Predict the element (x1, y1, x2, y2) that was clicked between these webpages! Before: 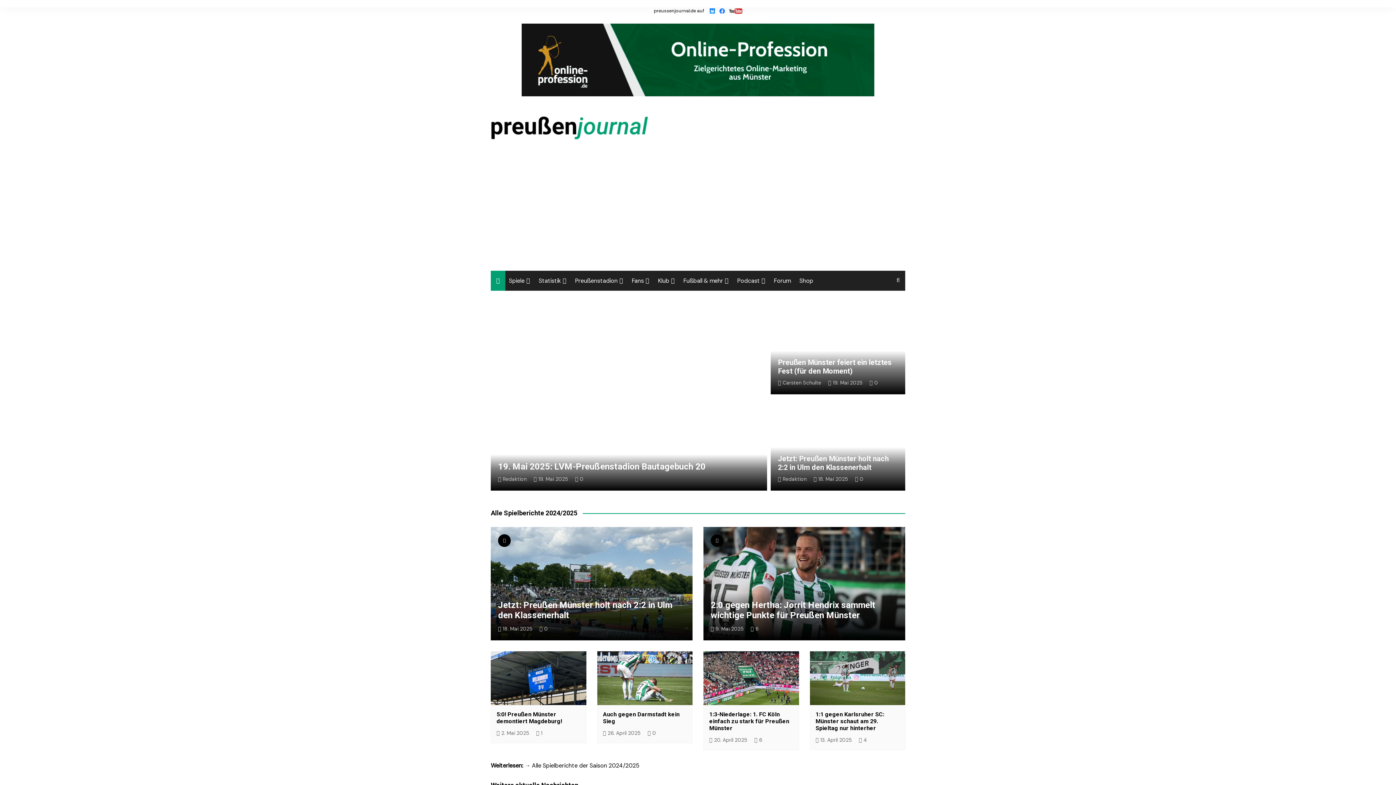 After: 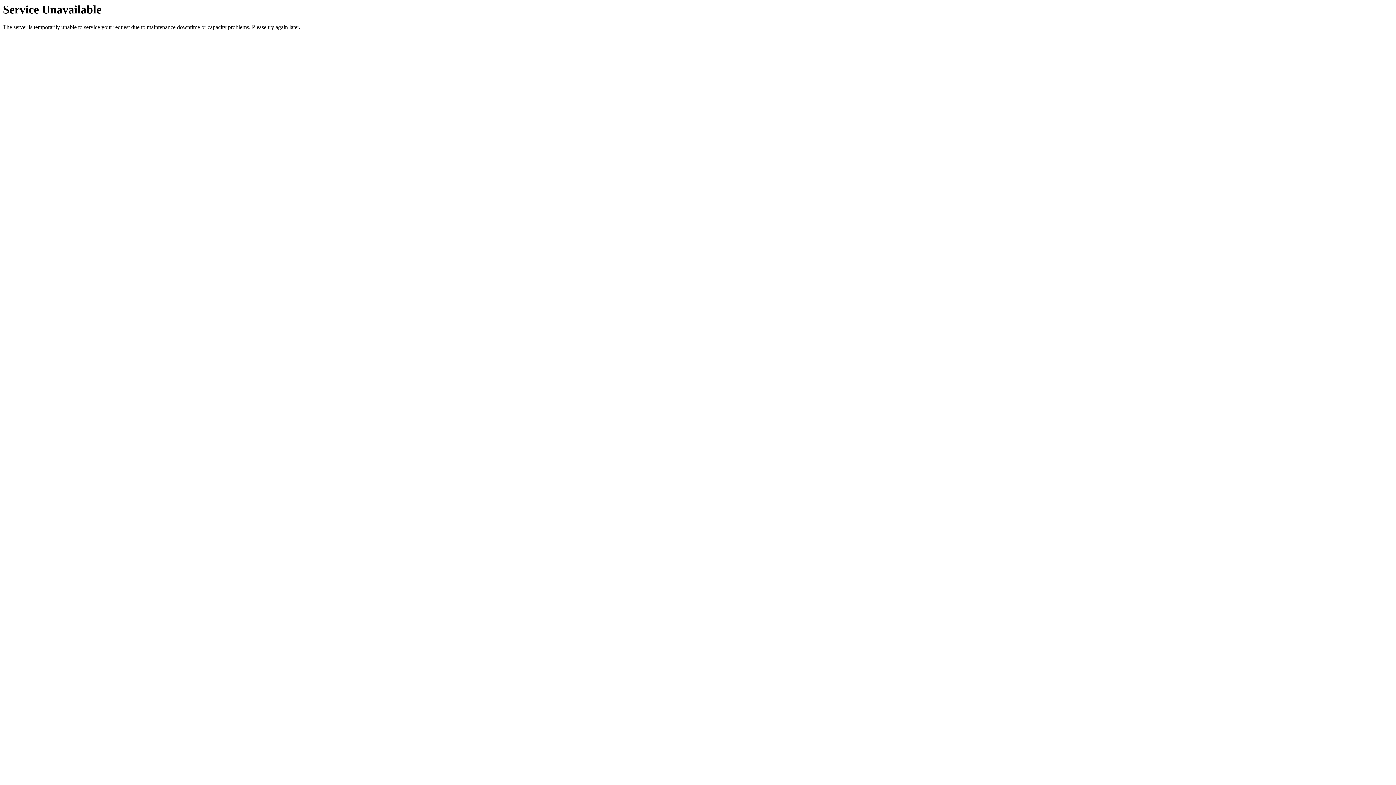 Action: label: 6 bbox: (754, 736, 762, 744)